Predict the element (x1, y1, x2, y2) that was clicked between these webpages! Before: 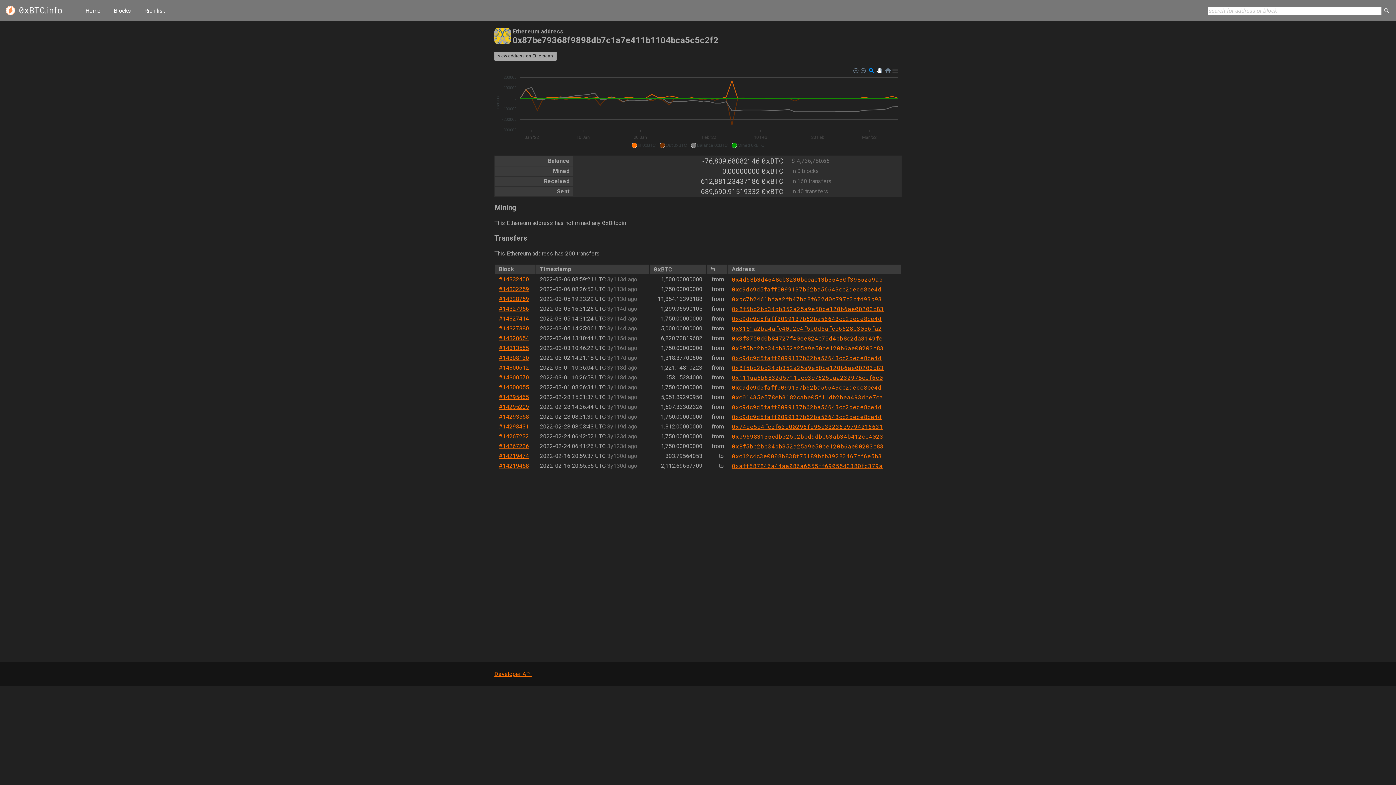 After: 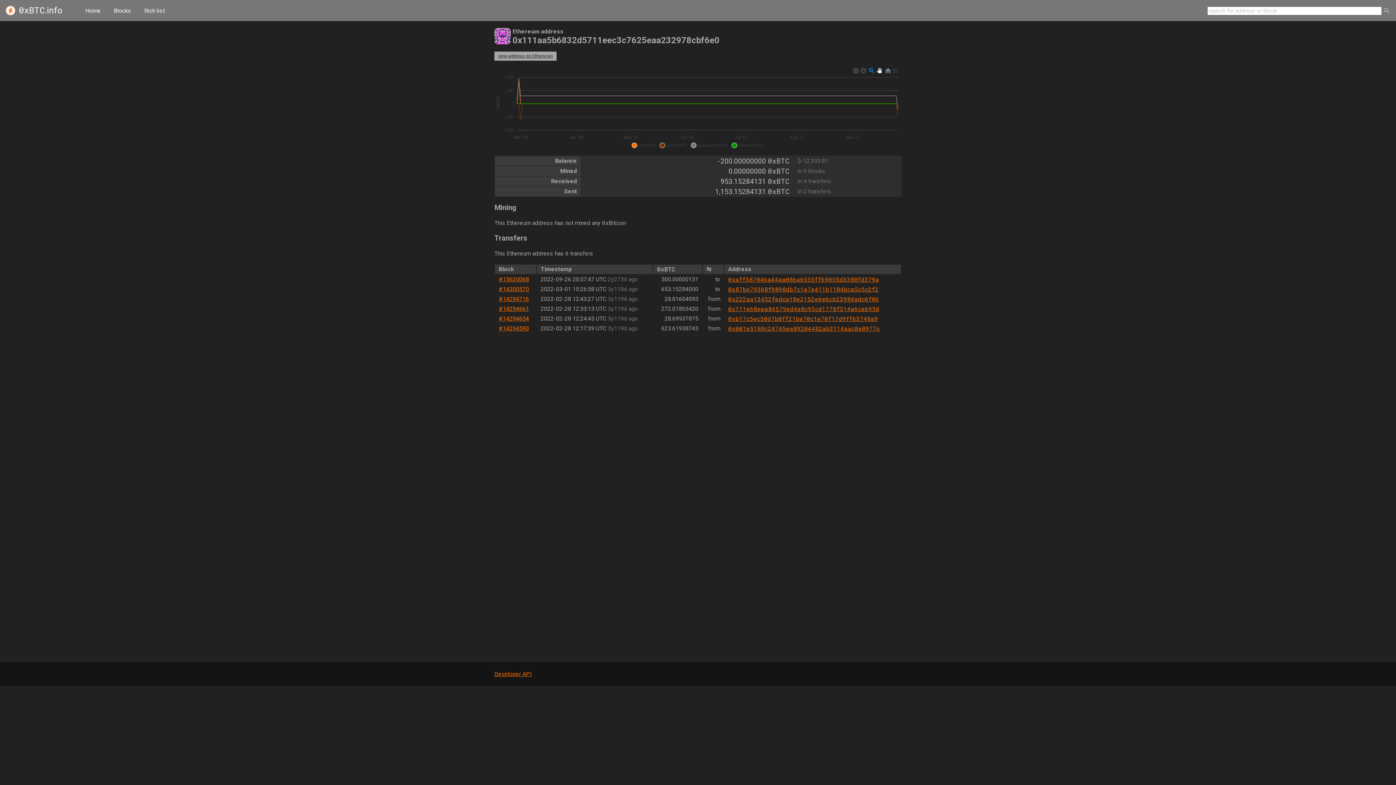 Action: label: 0x111aa5b6832d5711eec3c7625eaa232978cbf6e0 bbox: (732, 373, 883, 381)